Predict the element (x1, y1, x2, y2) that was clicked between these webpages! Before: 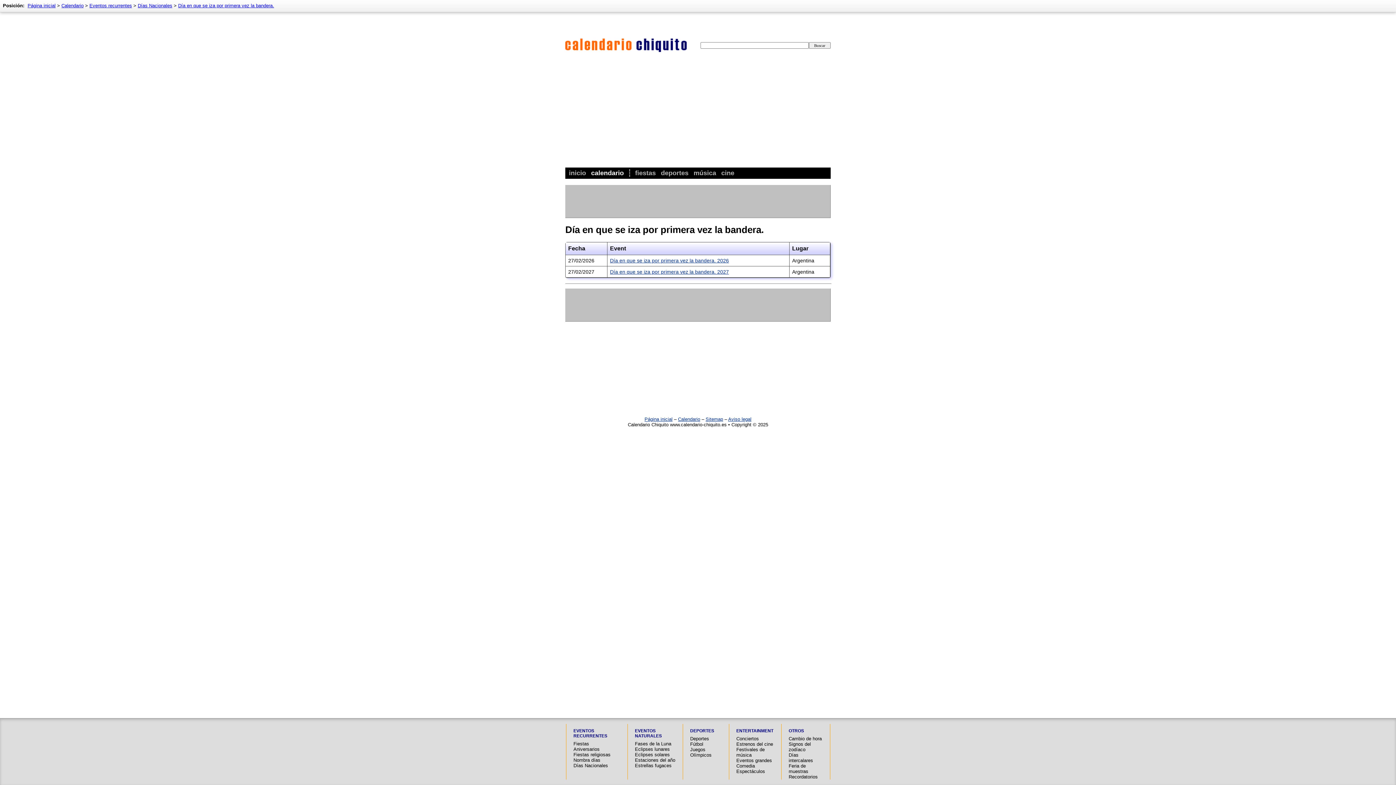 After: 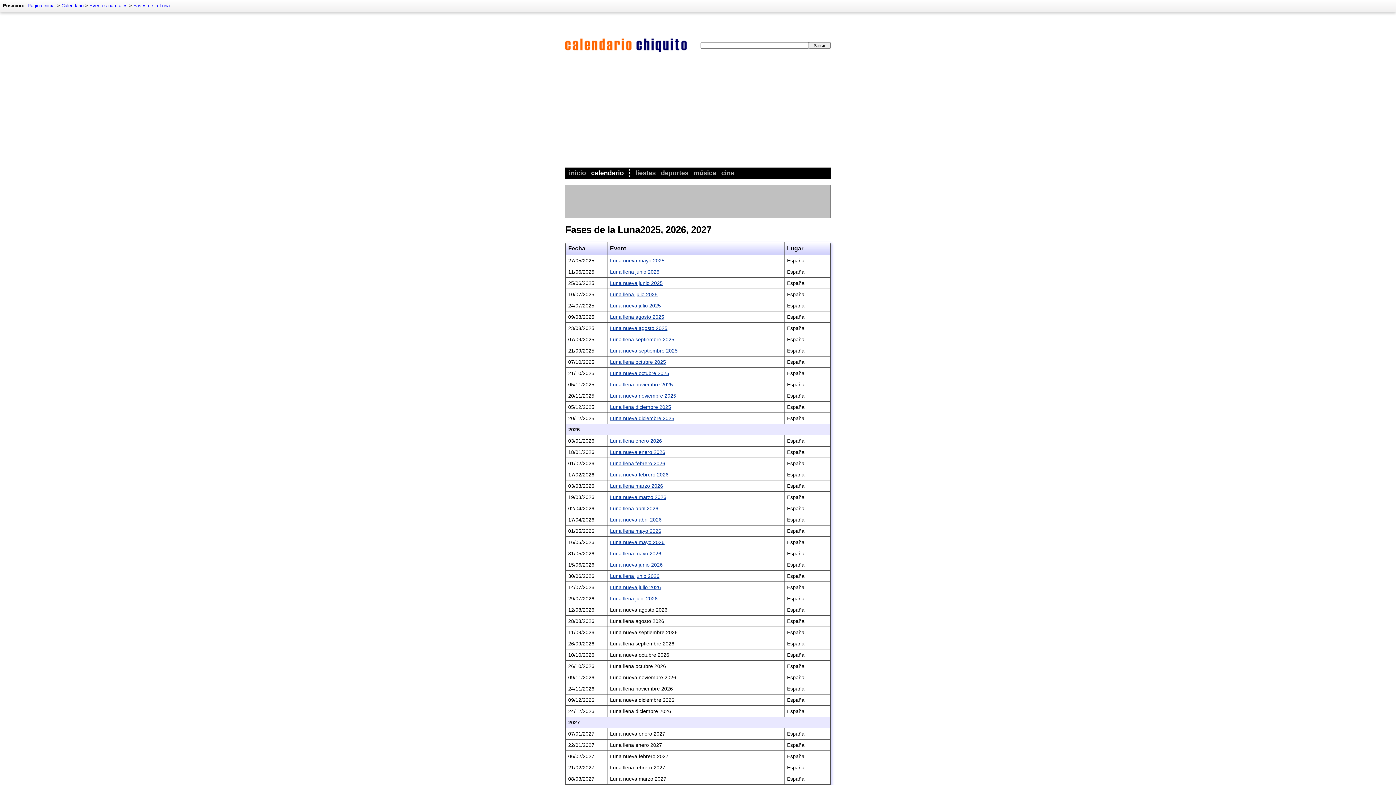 Action: bbox: (635, 741, 671, 746) label: Fases de la Luna